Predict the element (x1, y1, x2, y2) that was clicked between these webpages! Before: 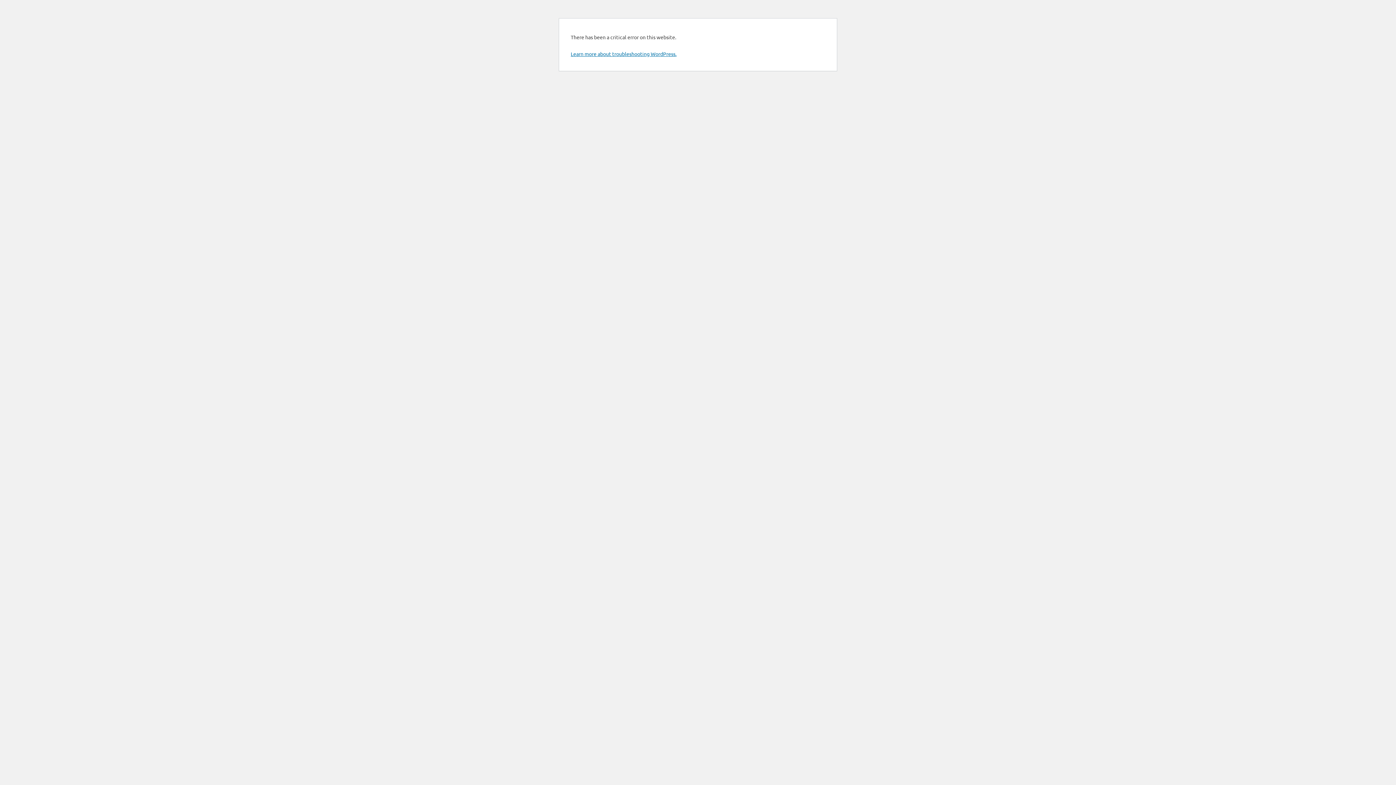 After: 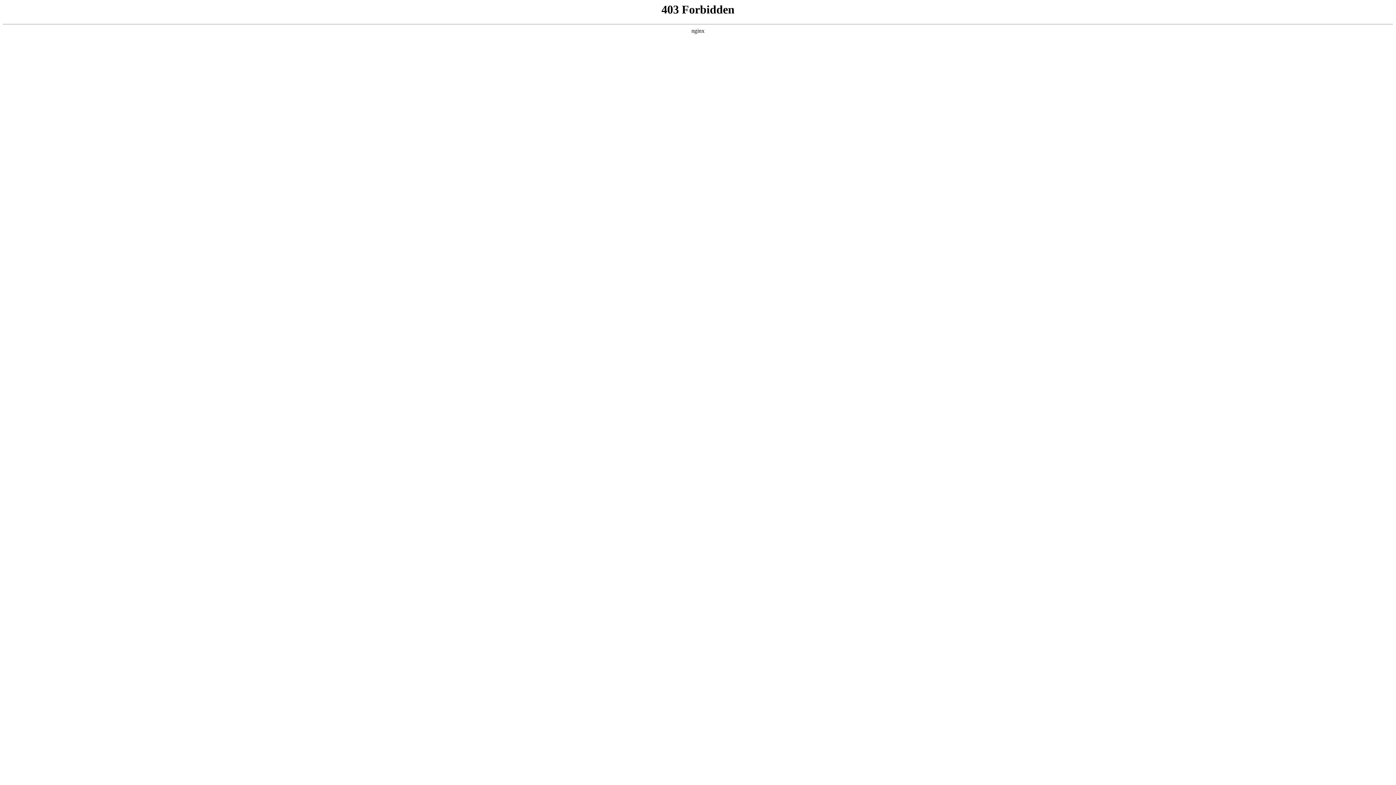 Action: bbox: (570, 50, 676, 57) label: Learn more about troubleshooting WordPress.